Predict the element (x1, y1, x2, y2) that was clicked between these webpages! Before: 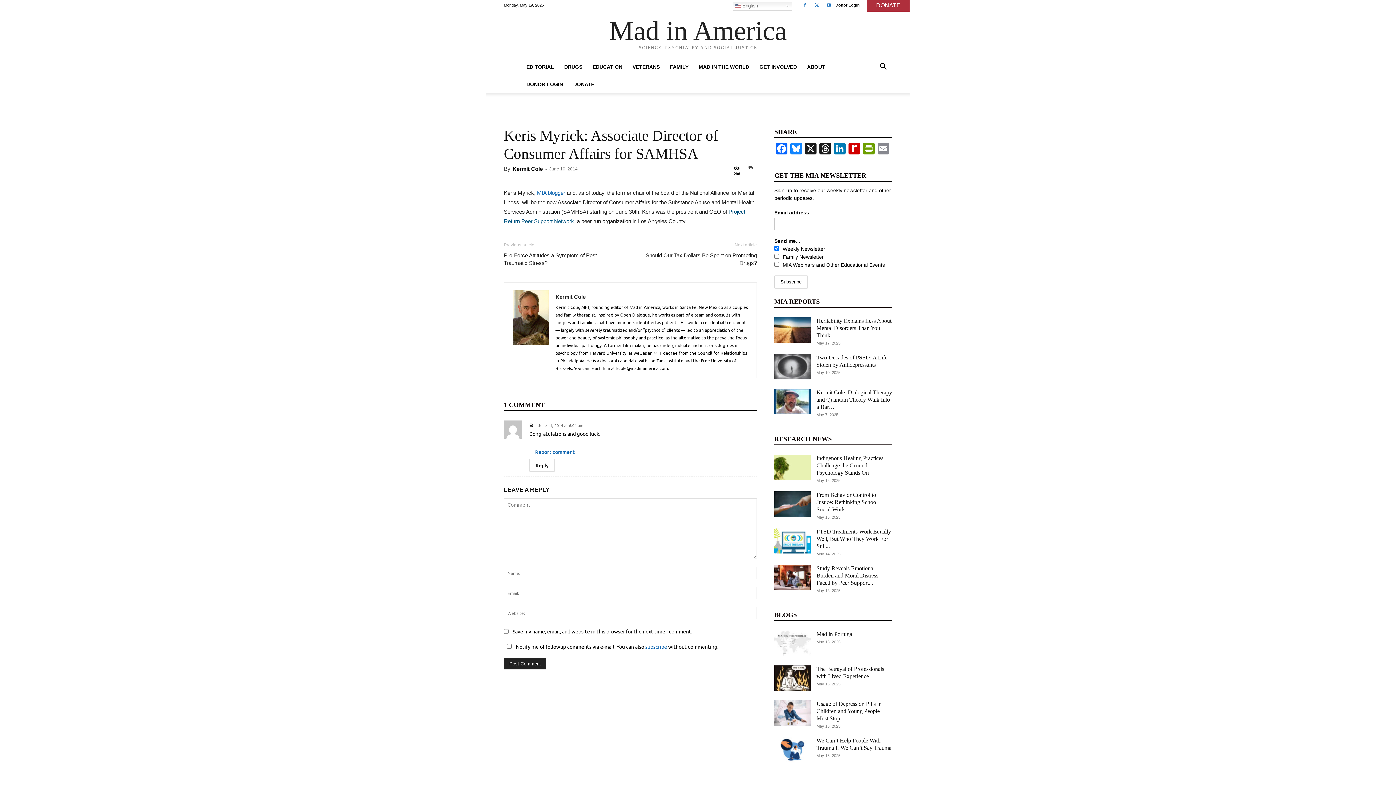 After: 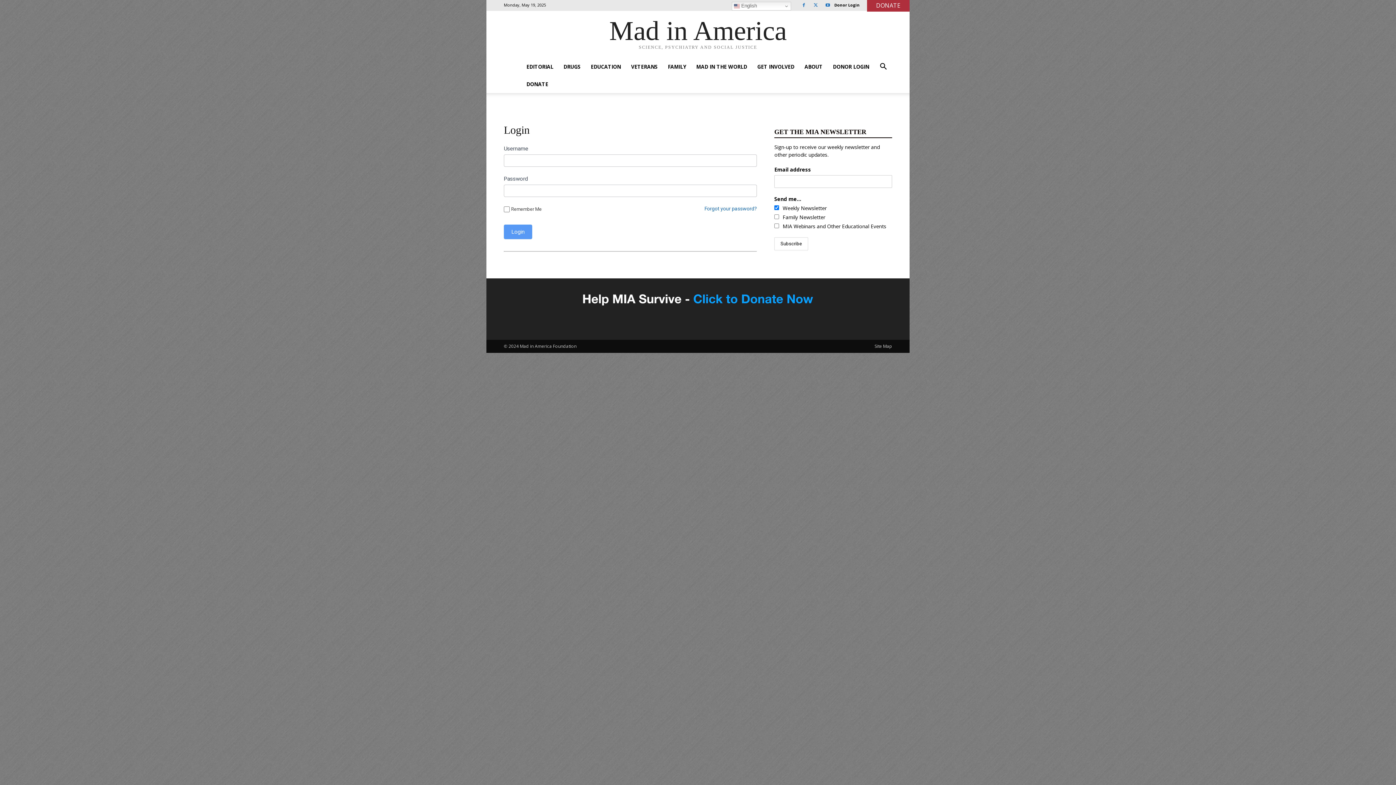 Action: label: Donor Login bbox: (835, 2, 860, 7)